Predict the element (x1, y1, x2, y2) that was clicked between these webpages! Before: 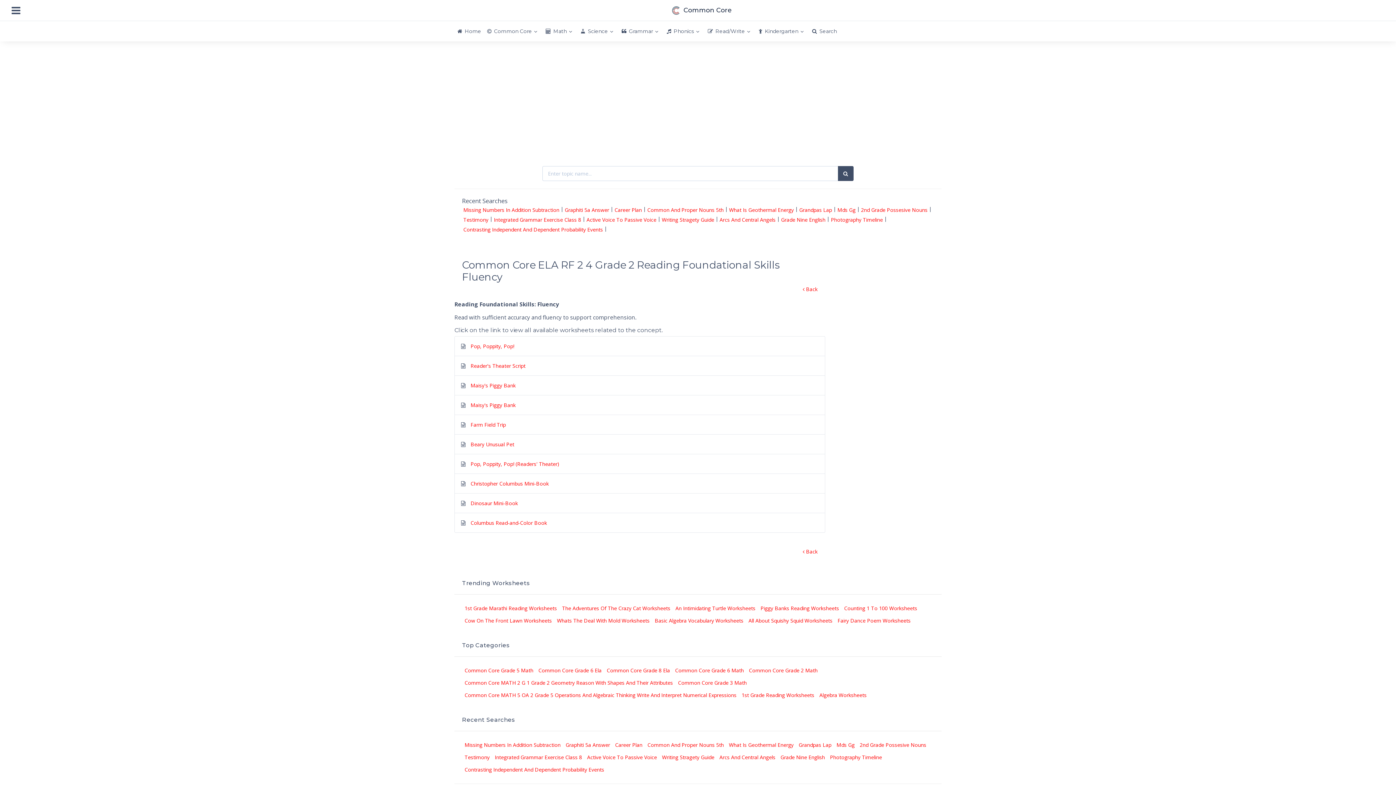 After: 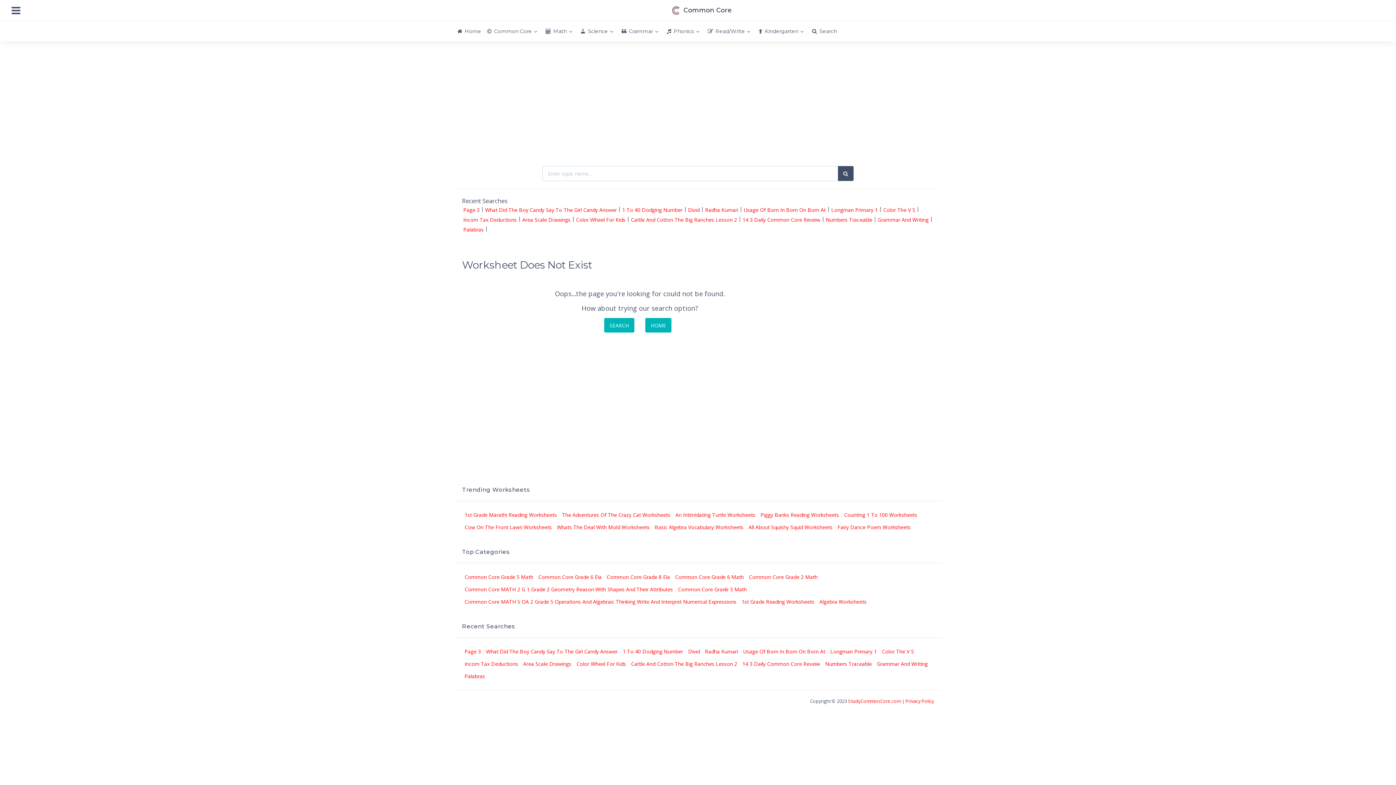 Action: label: Contrasting Independent And Dependent Probability Events bbox: (463, 226, 603, 233)